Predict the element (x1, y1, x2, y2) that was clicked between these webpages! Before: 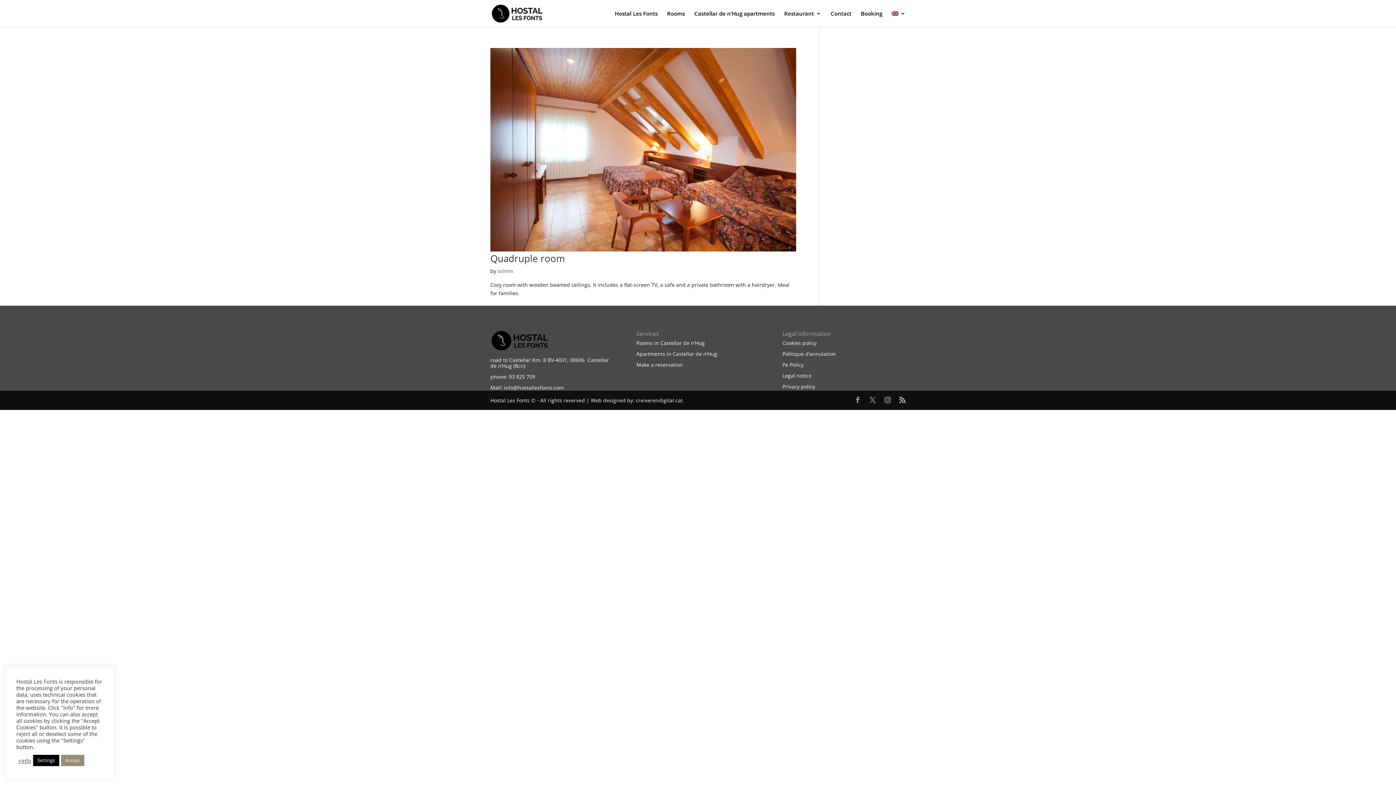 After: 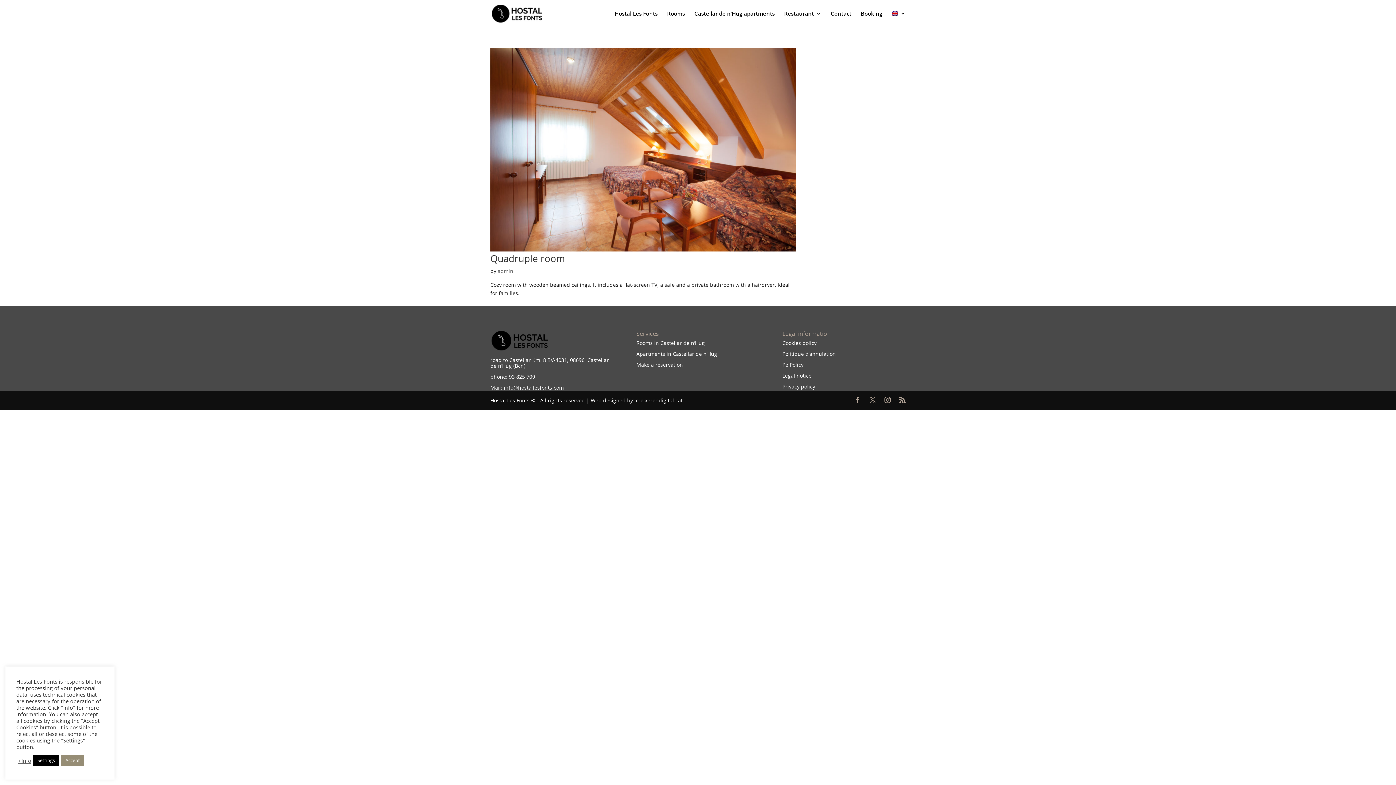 Action: bbox: (782, 372, 811, 379) label: Legal notice